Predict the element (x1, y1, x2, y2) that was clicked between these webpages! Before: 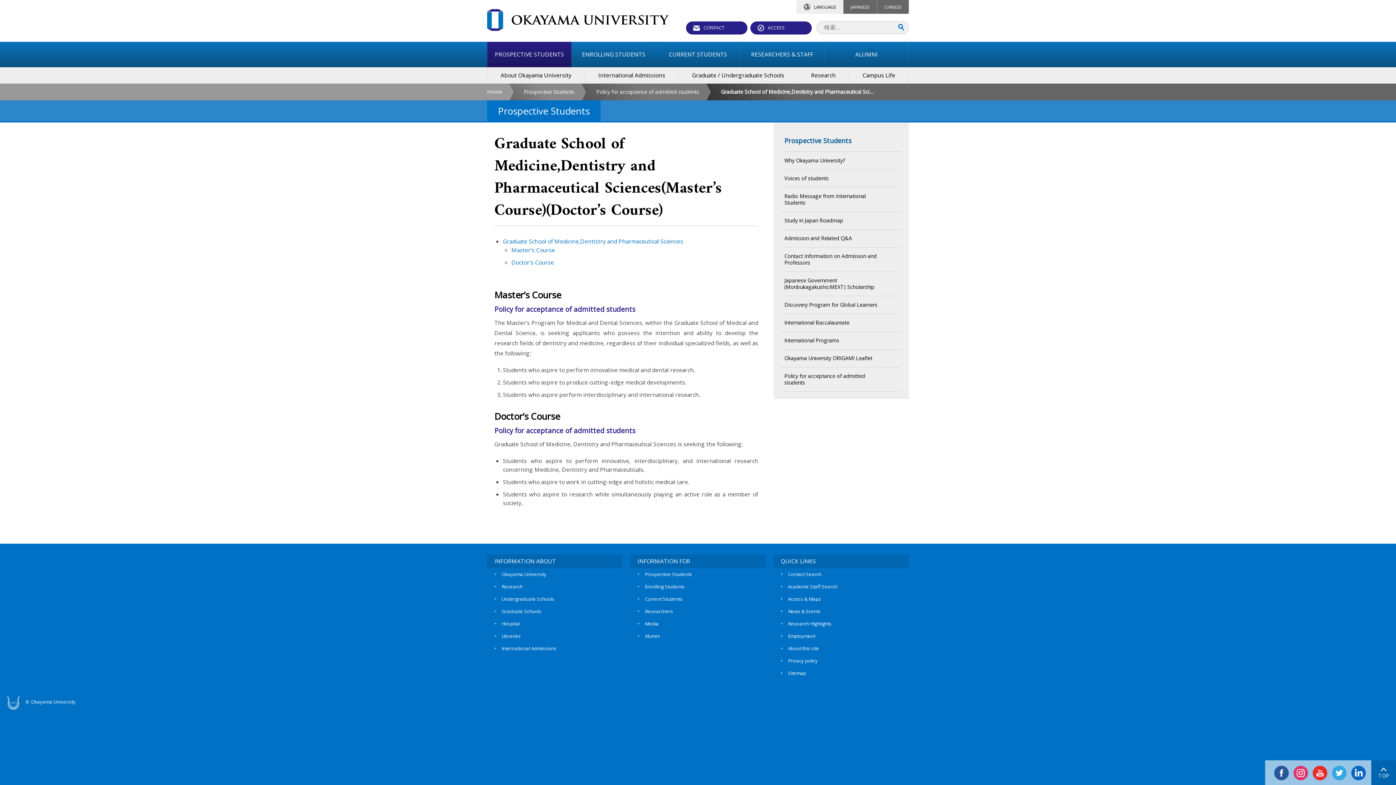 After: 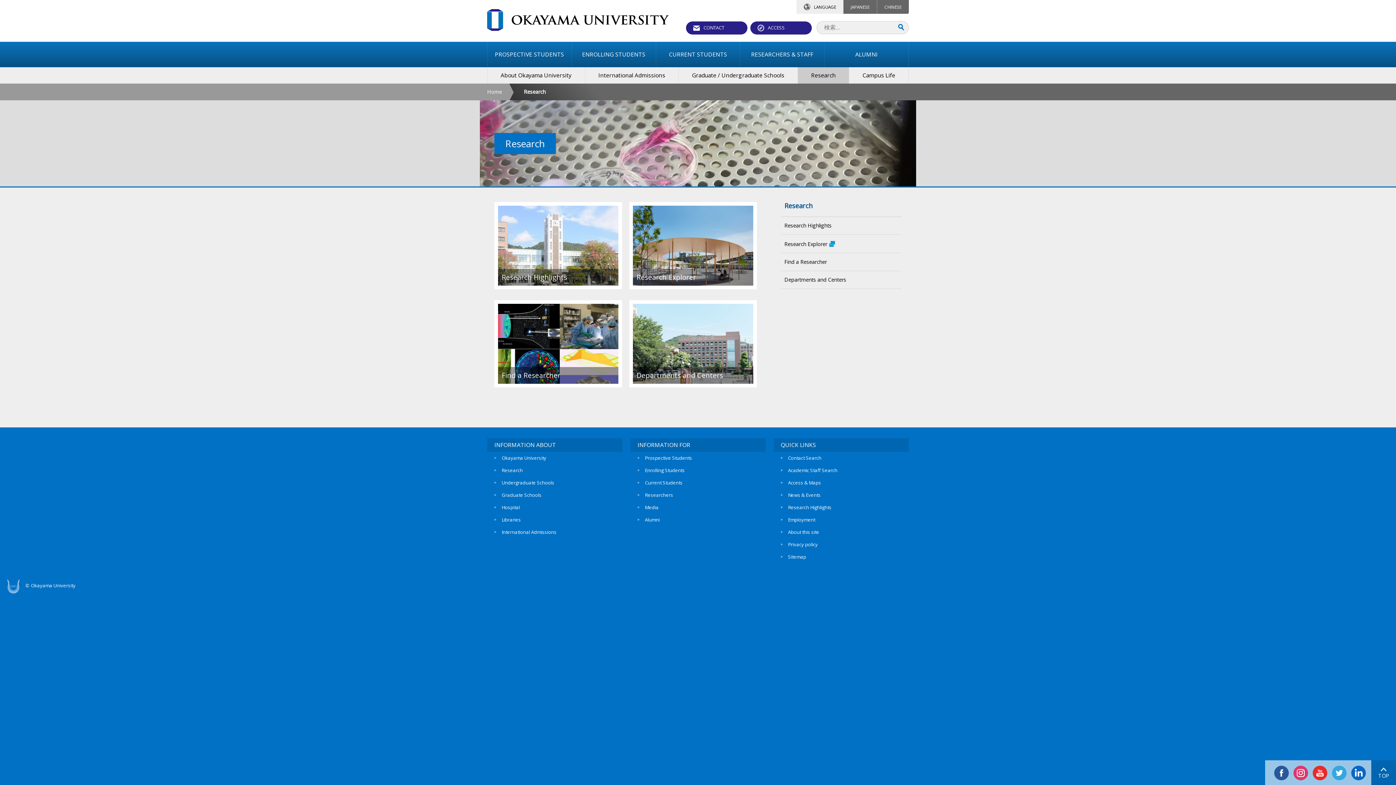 Action: label: Research bbox: (798, 67, 849, 83)